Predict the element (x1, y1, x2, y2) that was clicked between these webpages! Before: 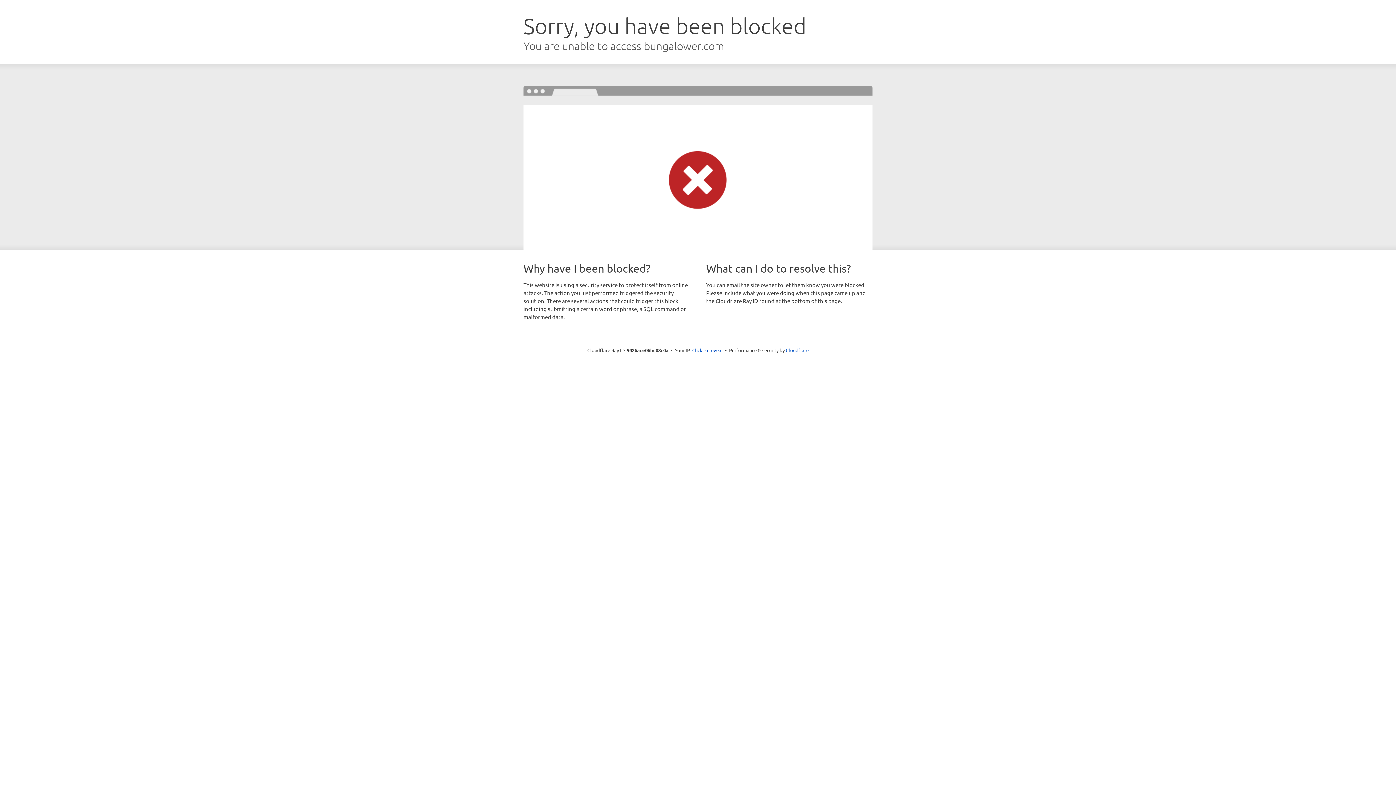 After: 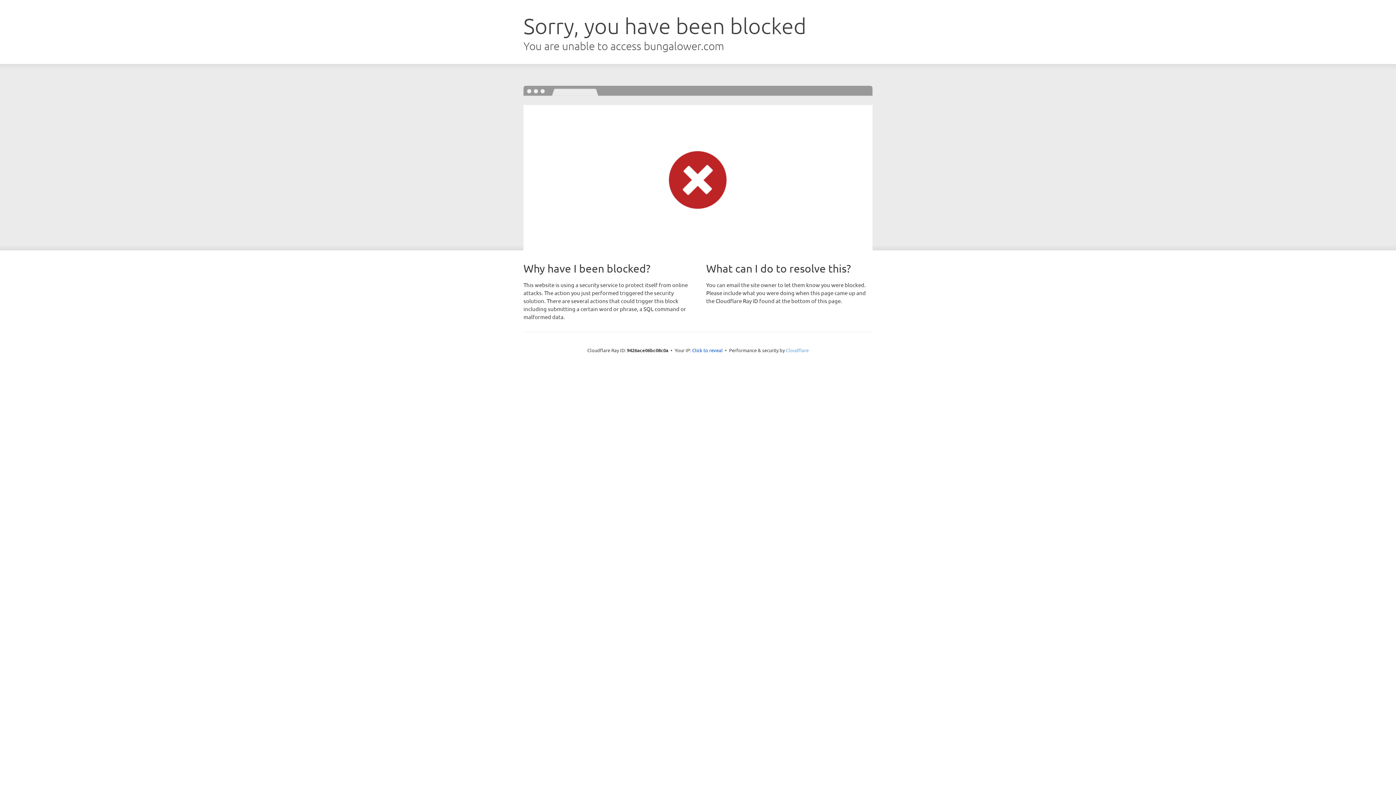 Action: bbox: (786, 347, 808, 353) label: Cloudflare